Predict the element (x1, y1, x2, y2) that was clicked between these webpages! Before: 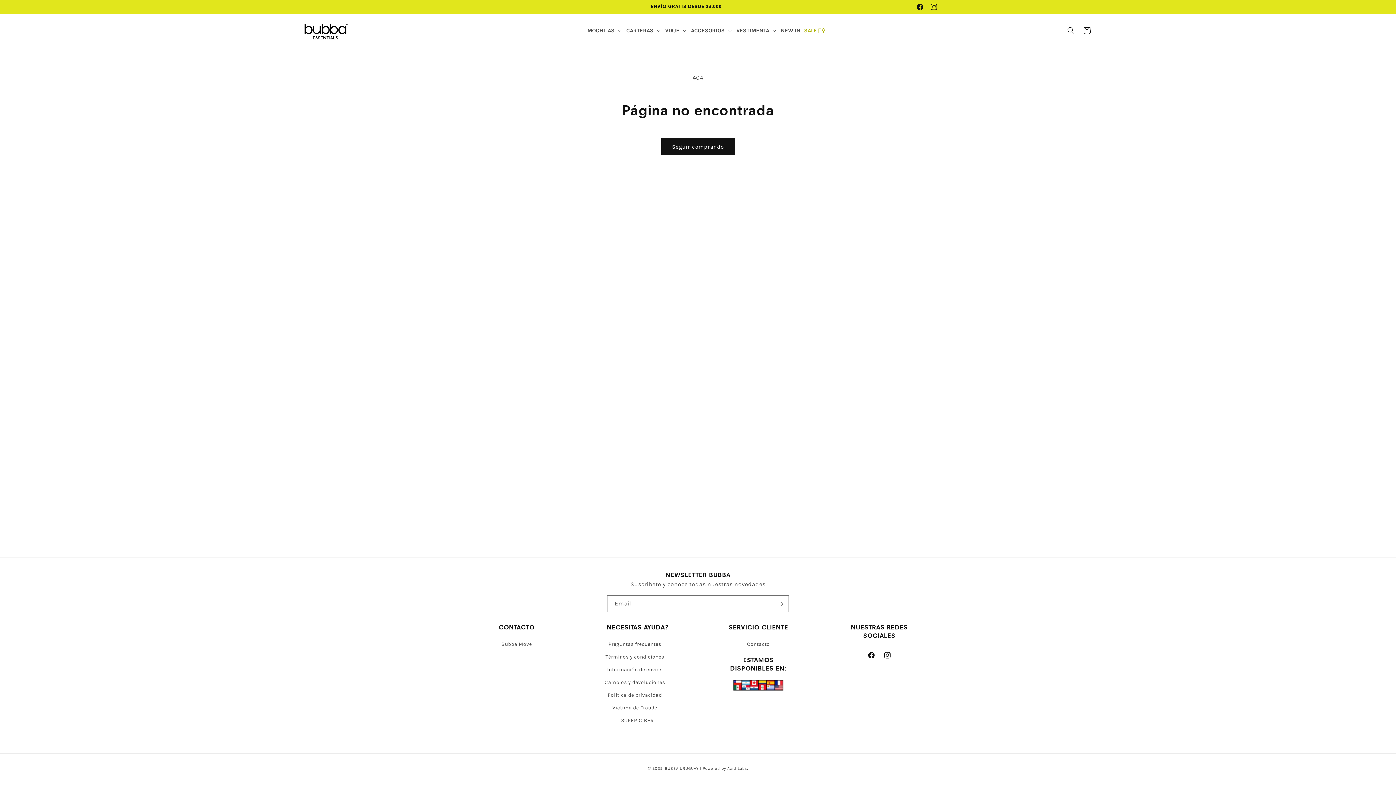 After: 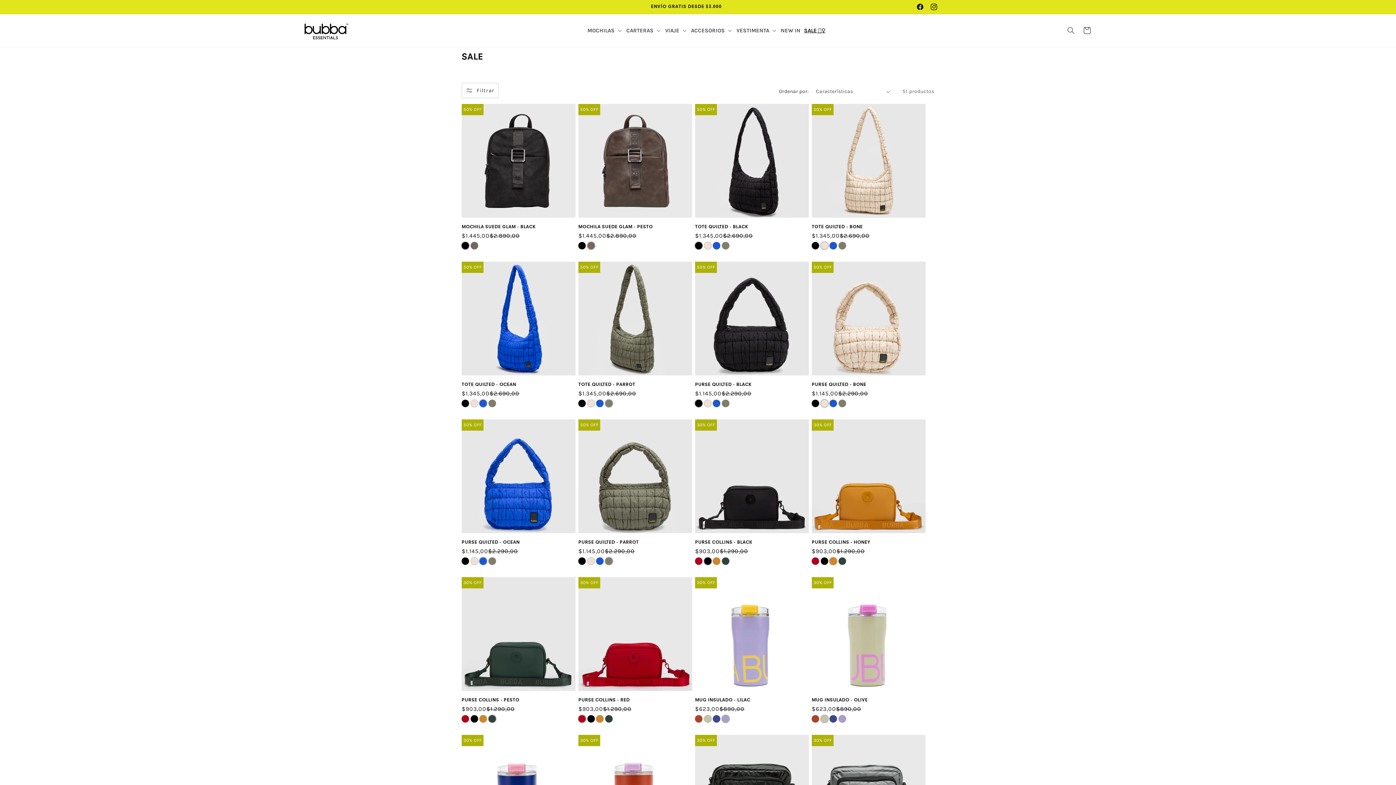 Action: label: SALE 🏃‍♀️ bbox: (802, 25, 827, 35)